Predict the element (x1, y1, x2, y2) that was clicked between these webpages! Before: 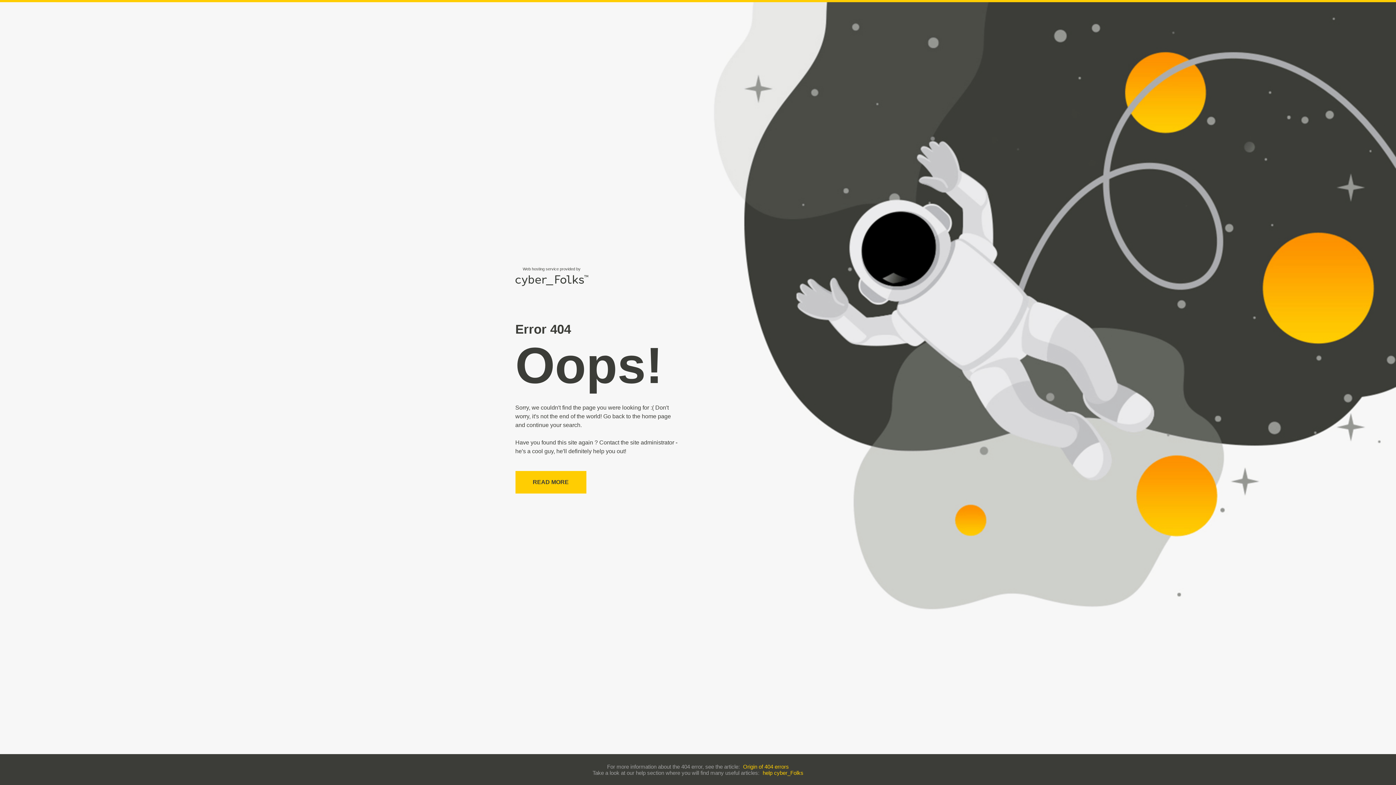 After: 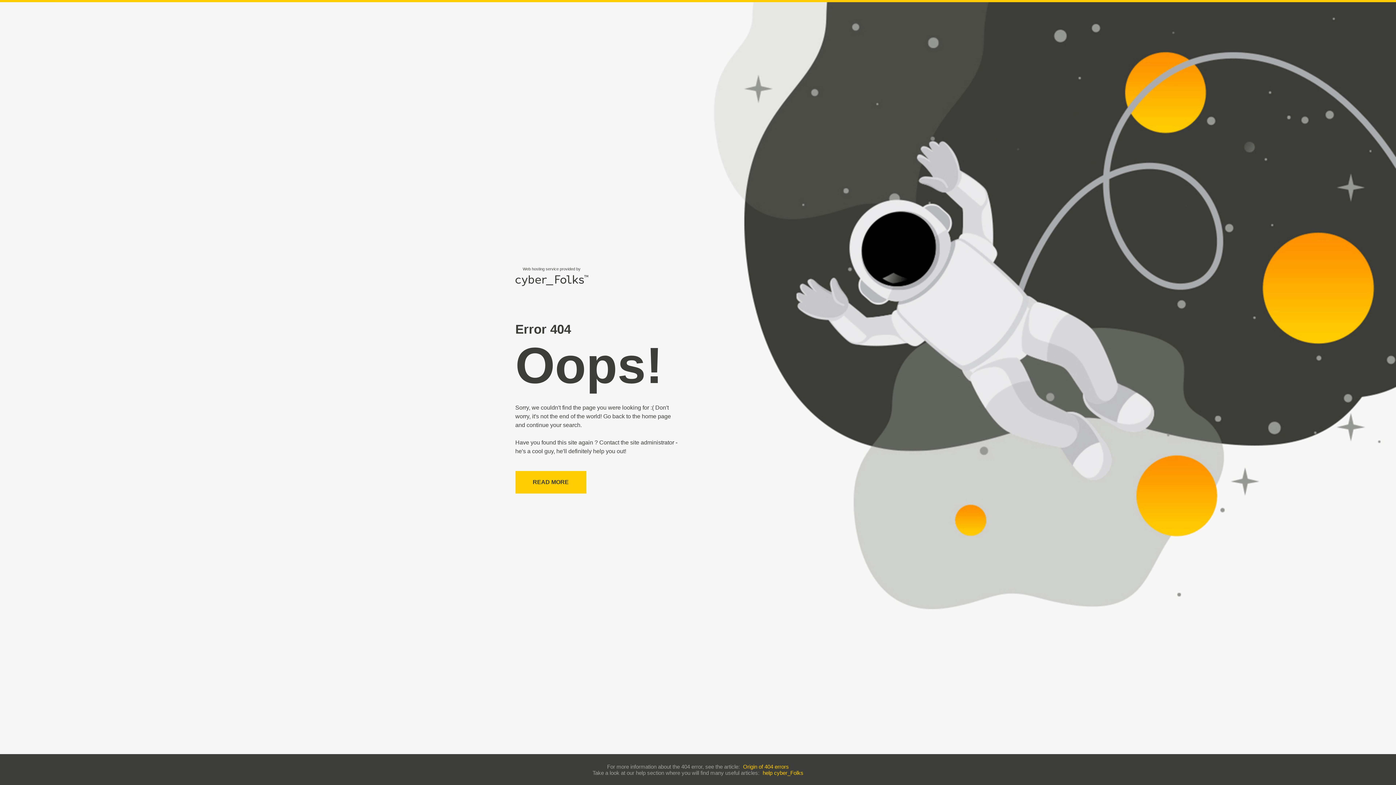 Action: label: Origin of 404 errors bbox: (743, 763, 789, 770)